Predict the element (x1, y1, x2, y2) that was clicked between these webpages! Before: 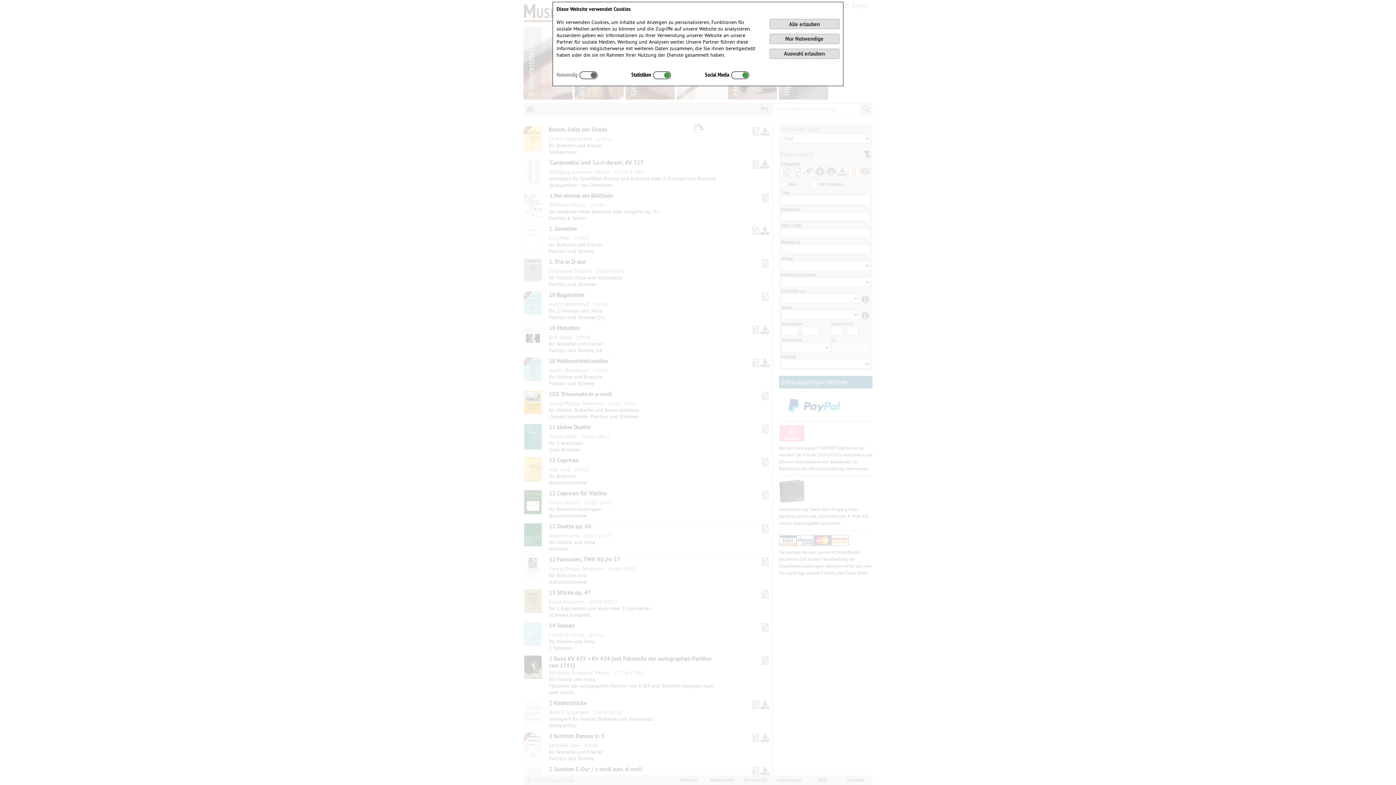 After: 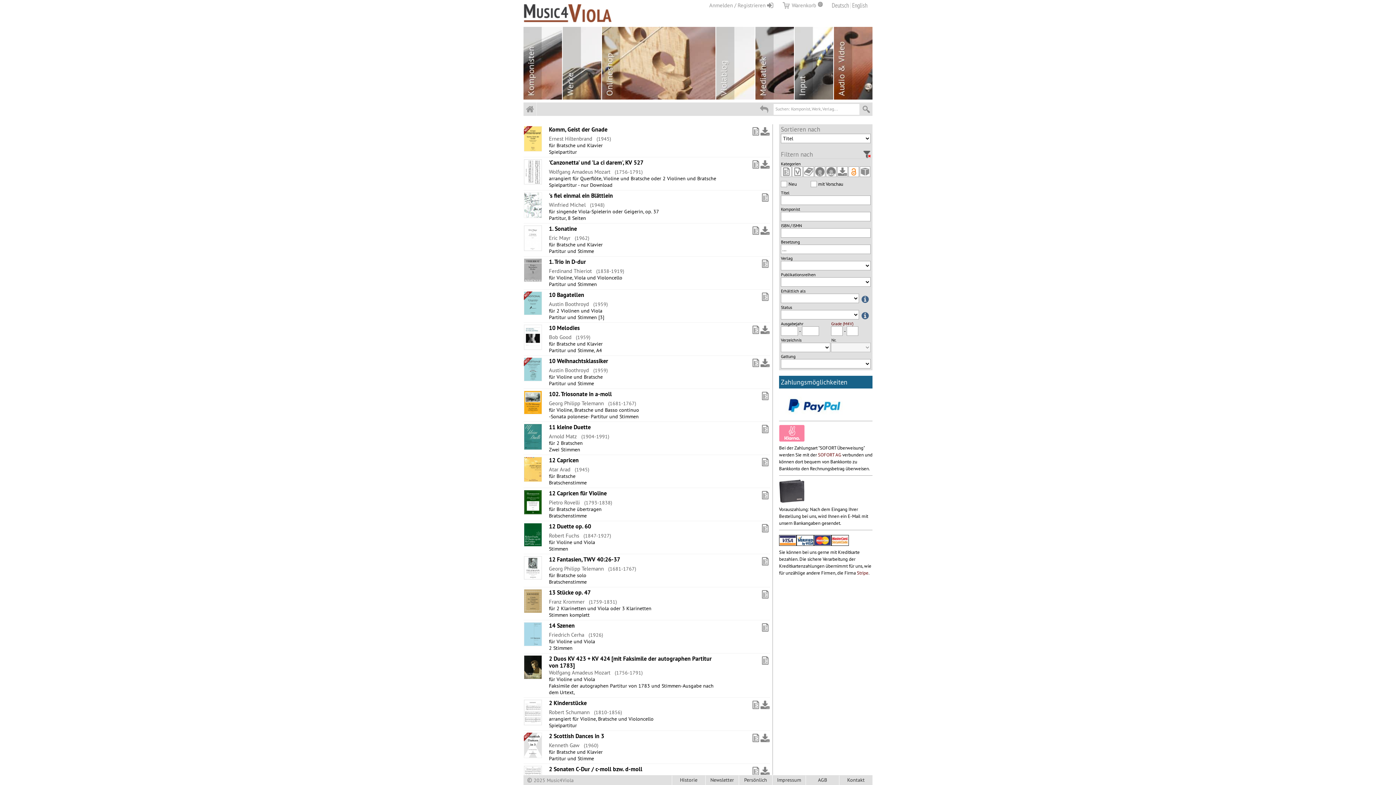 Action: label: Nur Notwendige bbox: (769, 33, 839, 43)